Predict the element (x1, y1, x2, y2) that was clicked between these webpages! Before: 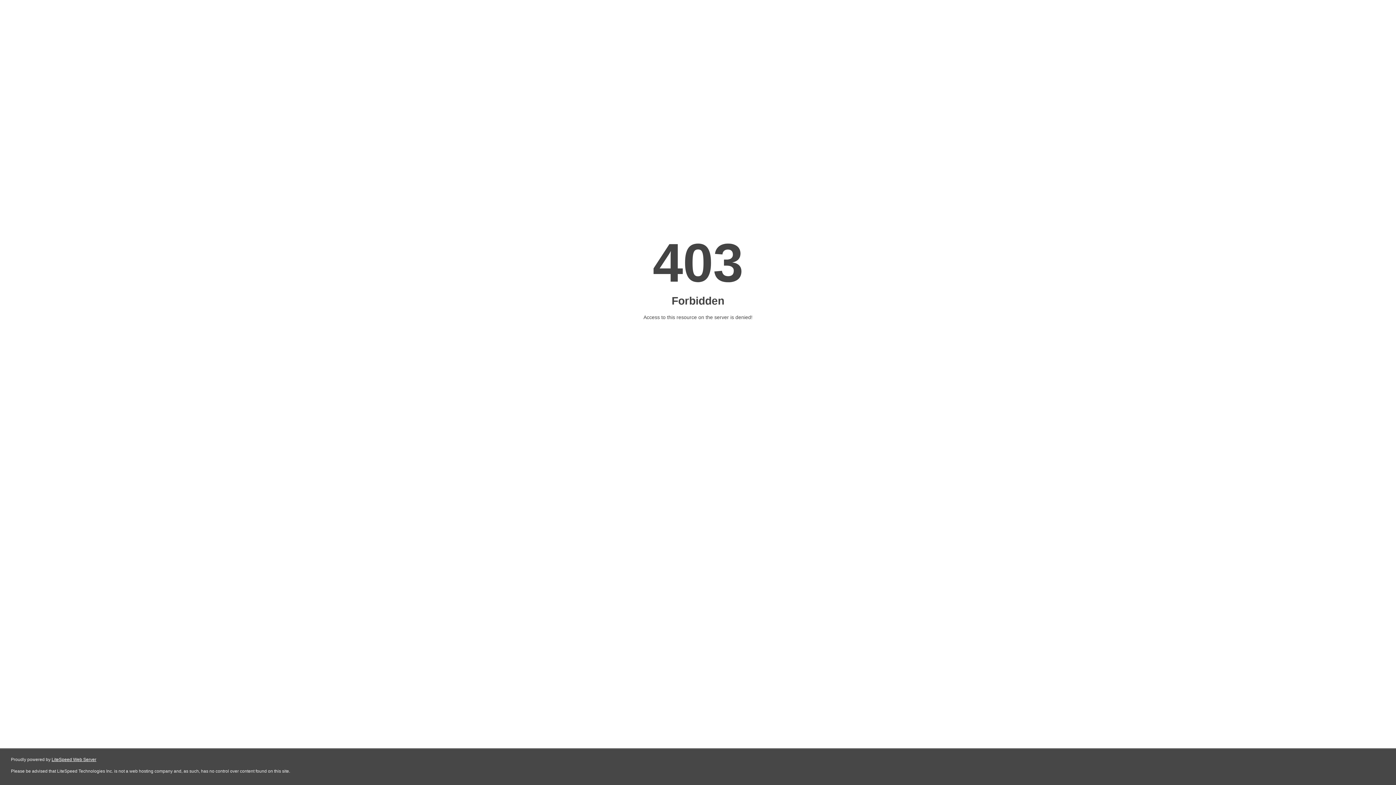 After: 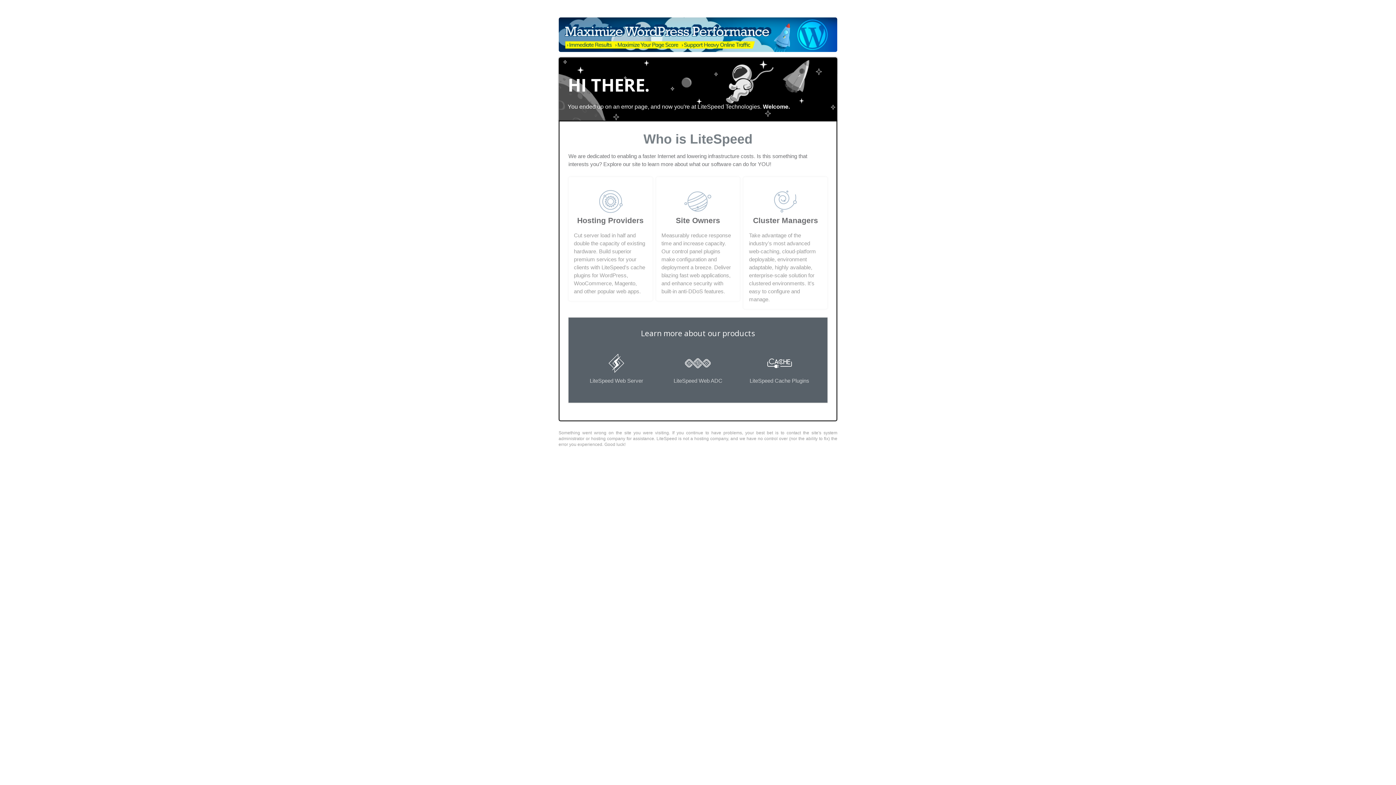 Action: label: LiteSpeed Web Server bbox: (51, 757, 96, 762)